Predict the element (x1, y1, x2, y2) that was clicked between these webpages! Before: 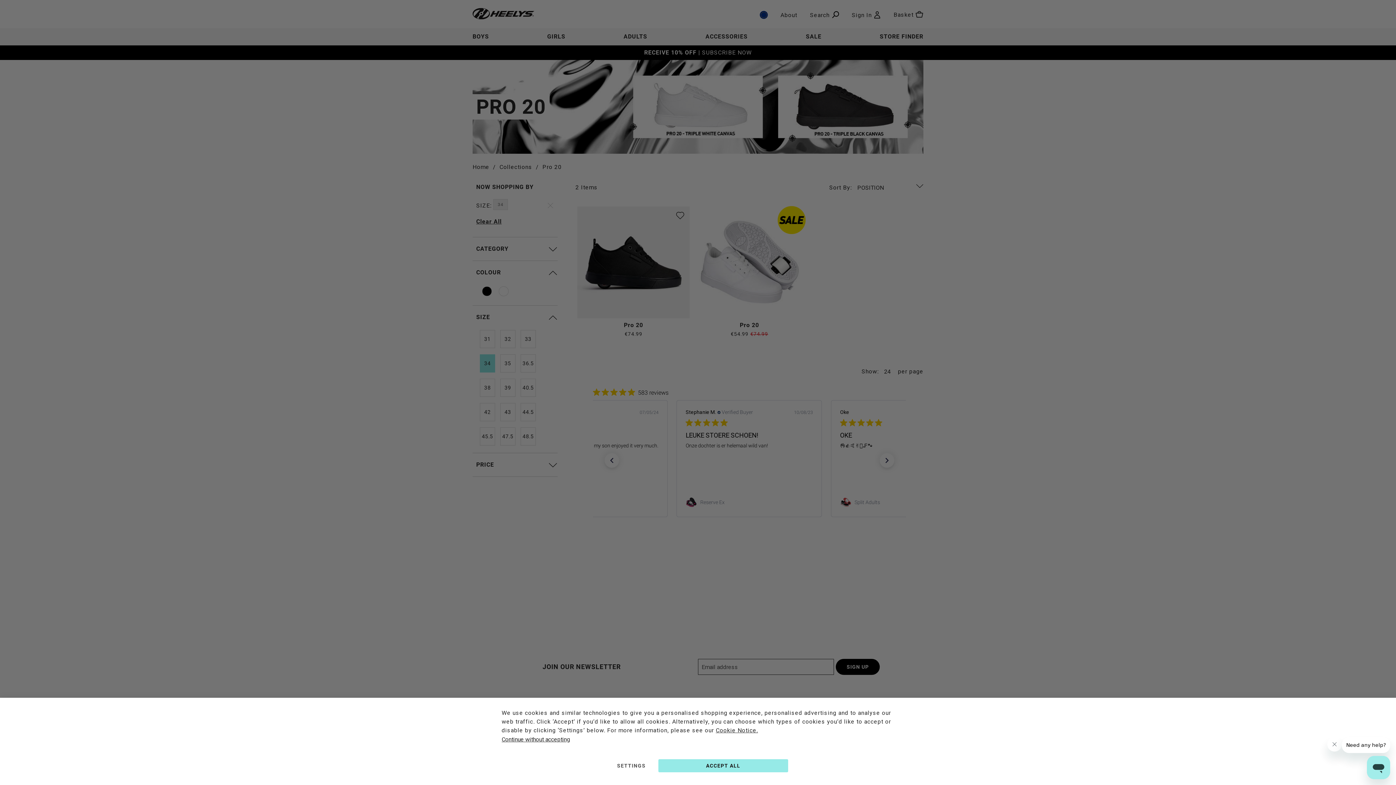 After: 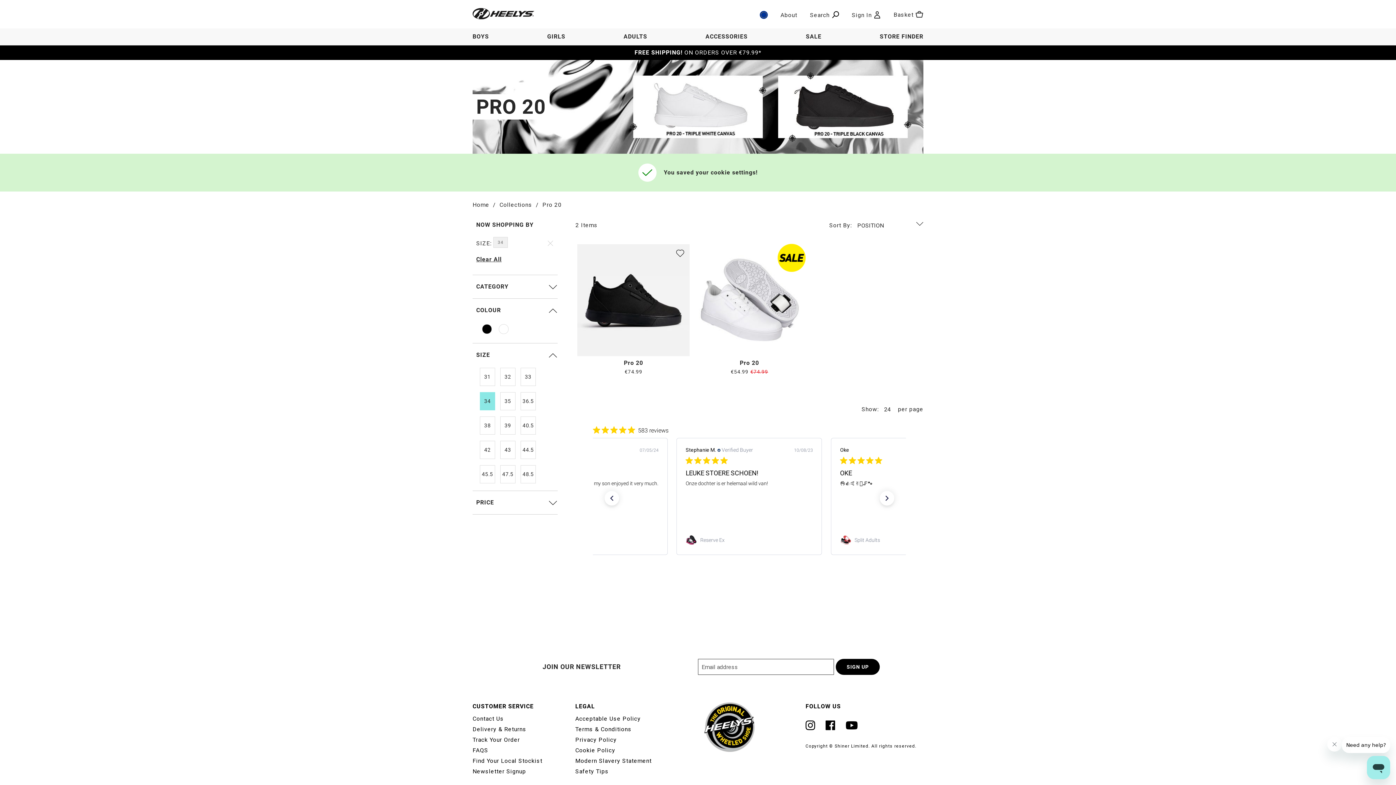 Action: label: Continue without accepting bbox: (501, 735, 570, 744)